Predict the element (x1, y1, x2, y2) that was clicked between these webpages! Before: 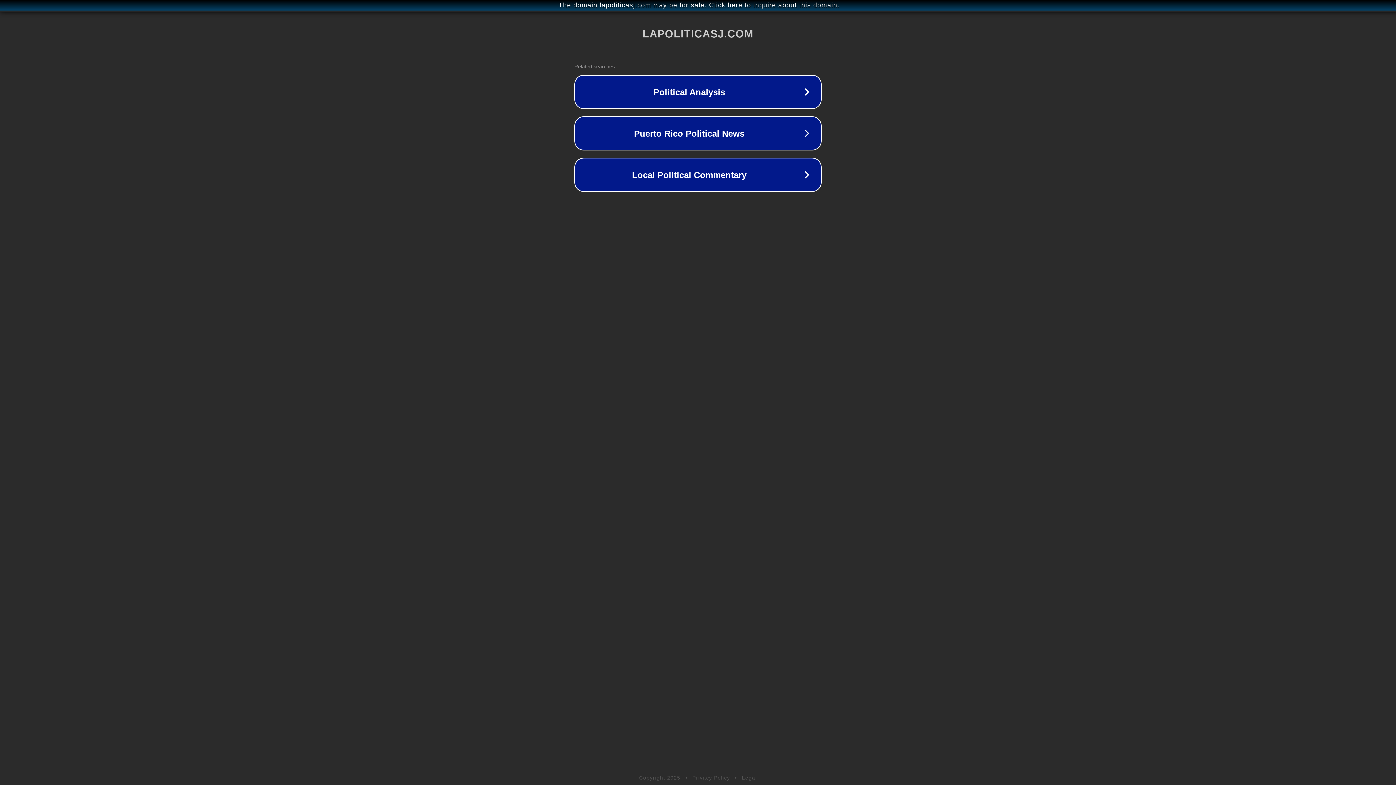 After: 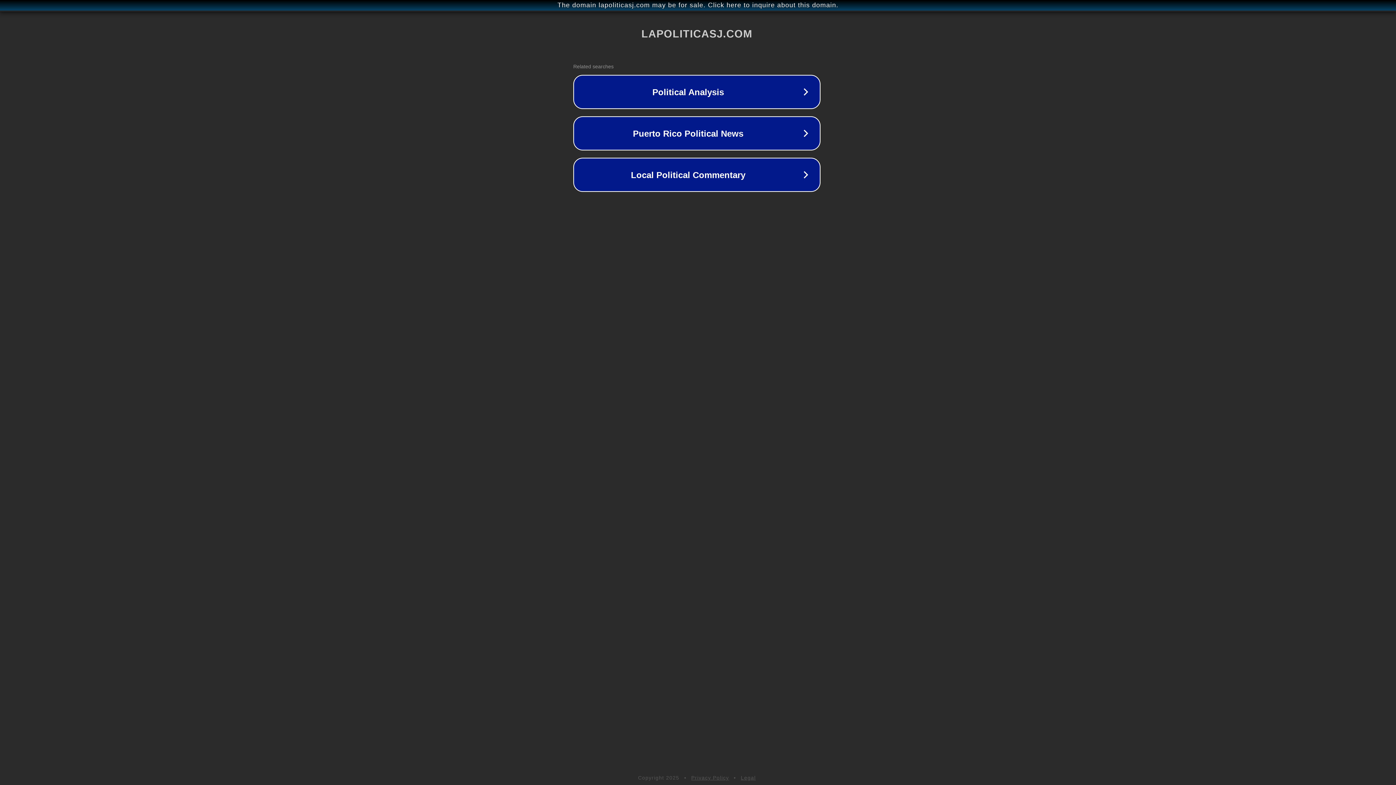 Action: label: The domain lapoliticasj.com may be for sale. Click here to inquire about this domain. bbox: (1, 1, 1397, 9)